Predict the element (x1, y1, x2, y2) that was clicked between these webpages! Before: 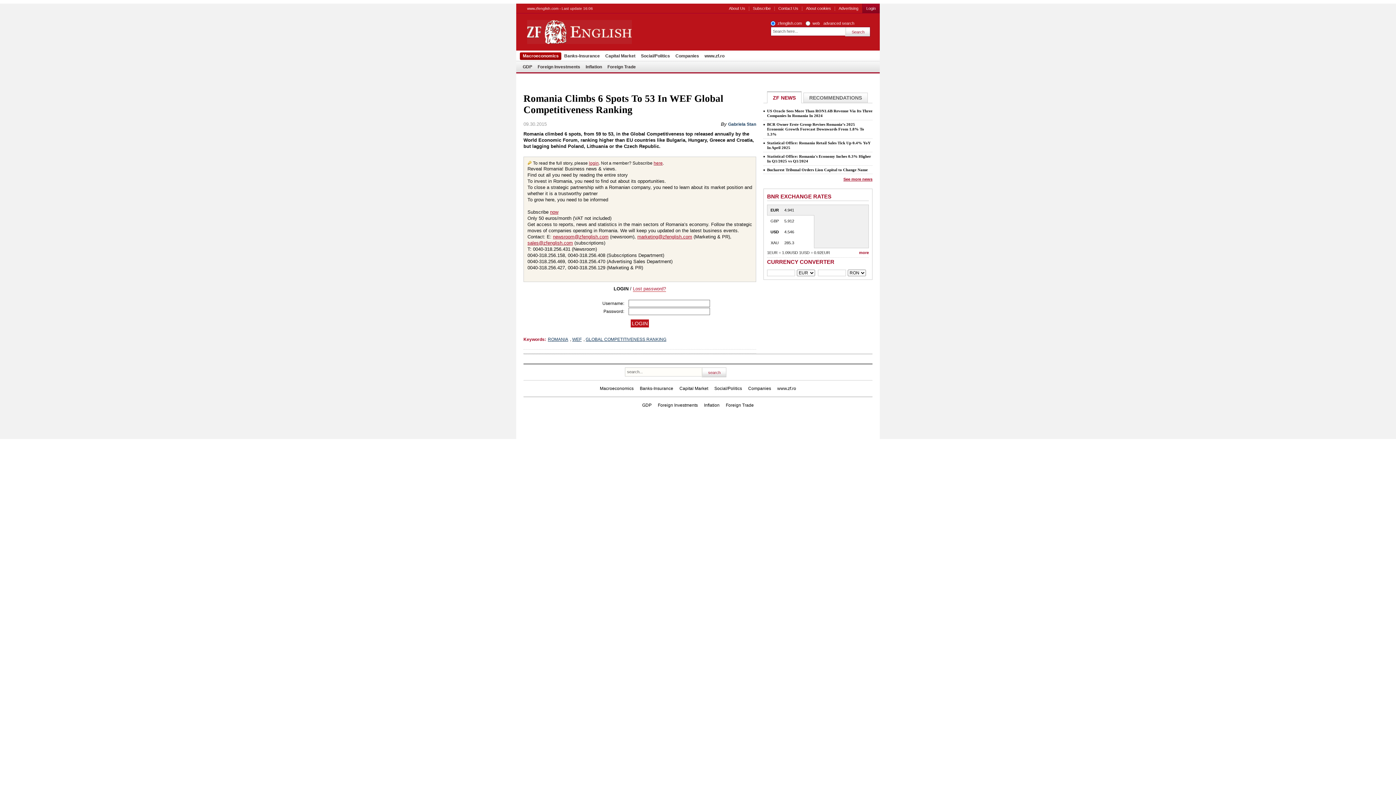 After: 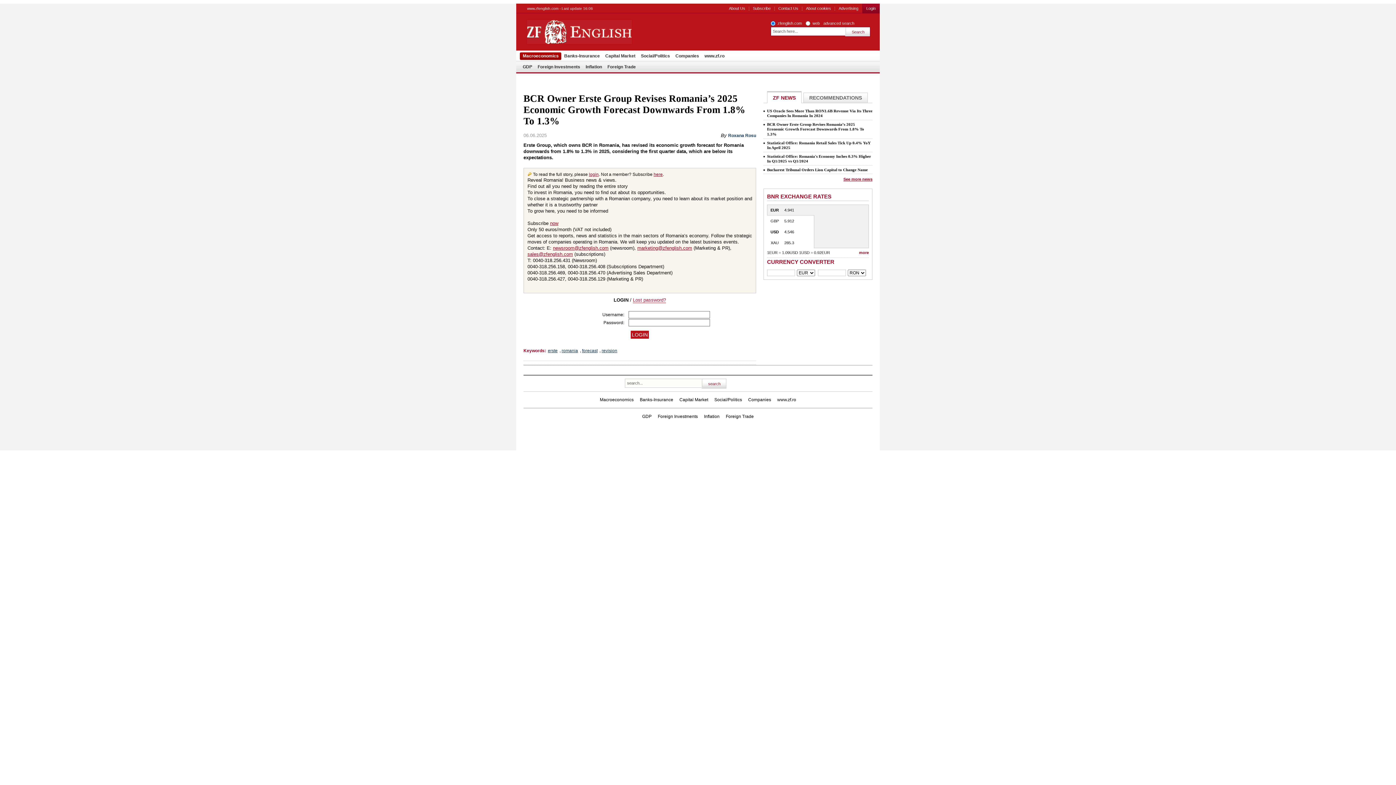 Action: label: BCR Owner Erste Group Revises Romania’s 2025 Economic Growth Forecast Downwards From 1.8% To 1.3% bbox: (767, 122, 864, 137)